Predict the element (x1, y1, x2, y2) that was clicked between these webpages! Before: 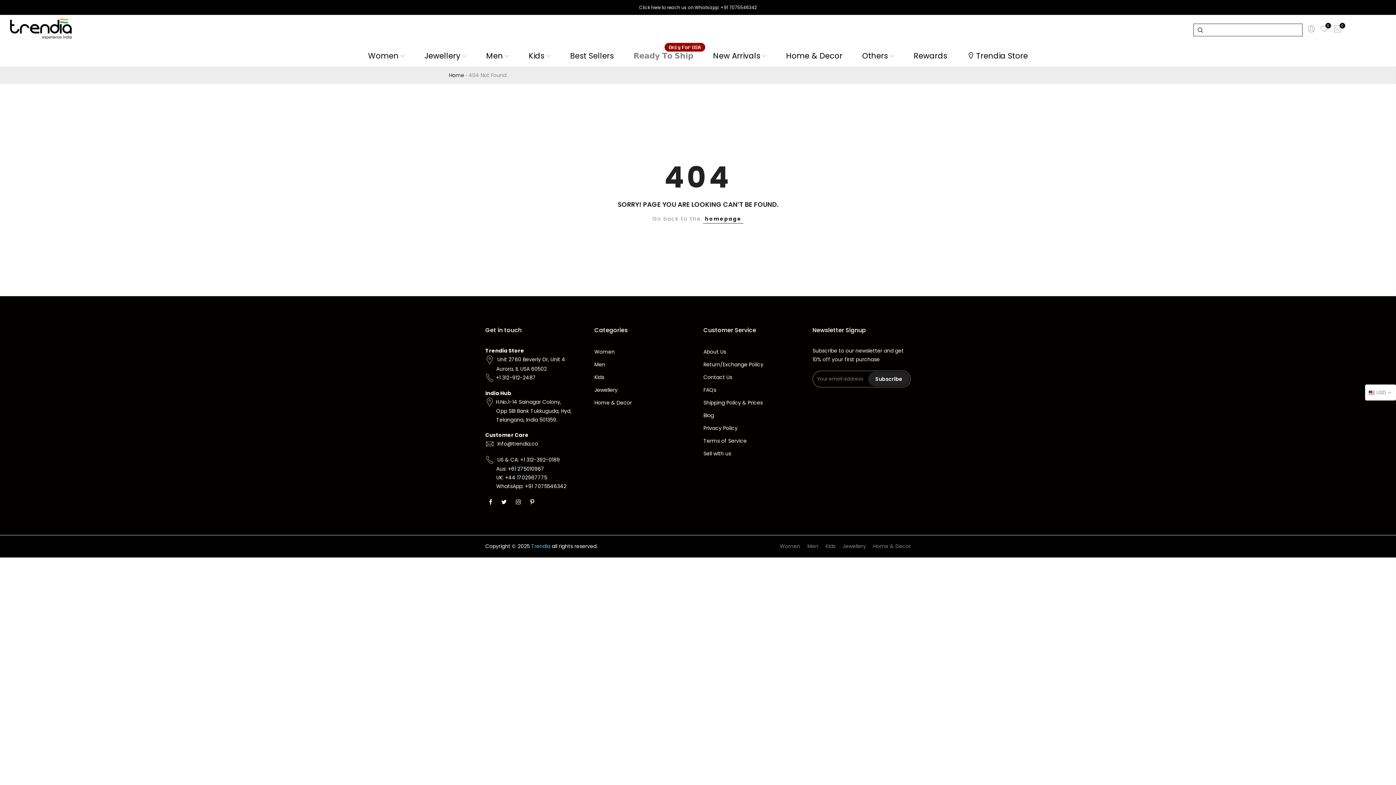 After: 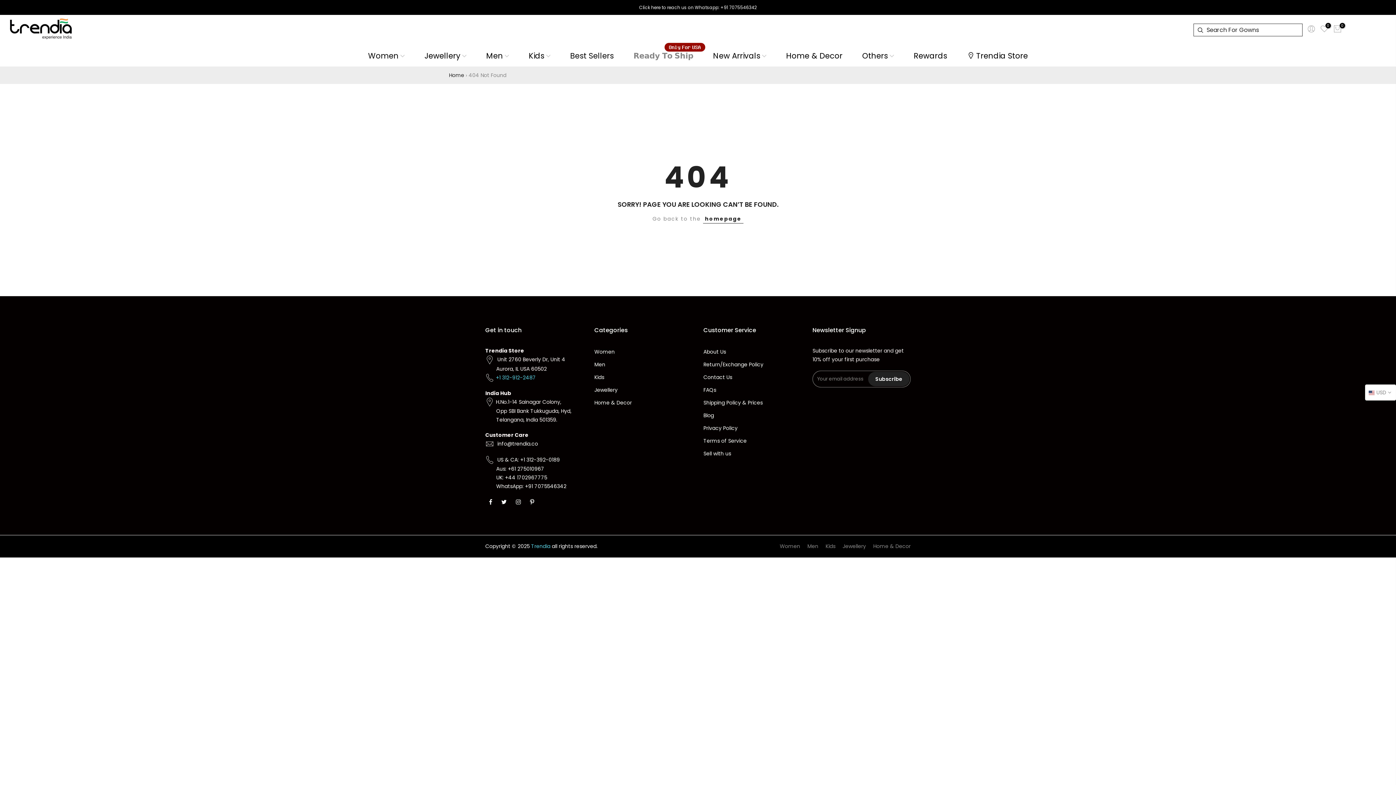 Action: bbox: (496, 374, 536, 381) label: +1 312-912-2487